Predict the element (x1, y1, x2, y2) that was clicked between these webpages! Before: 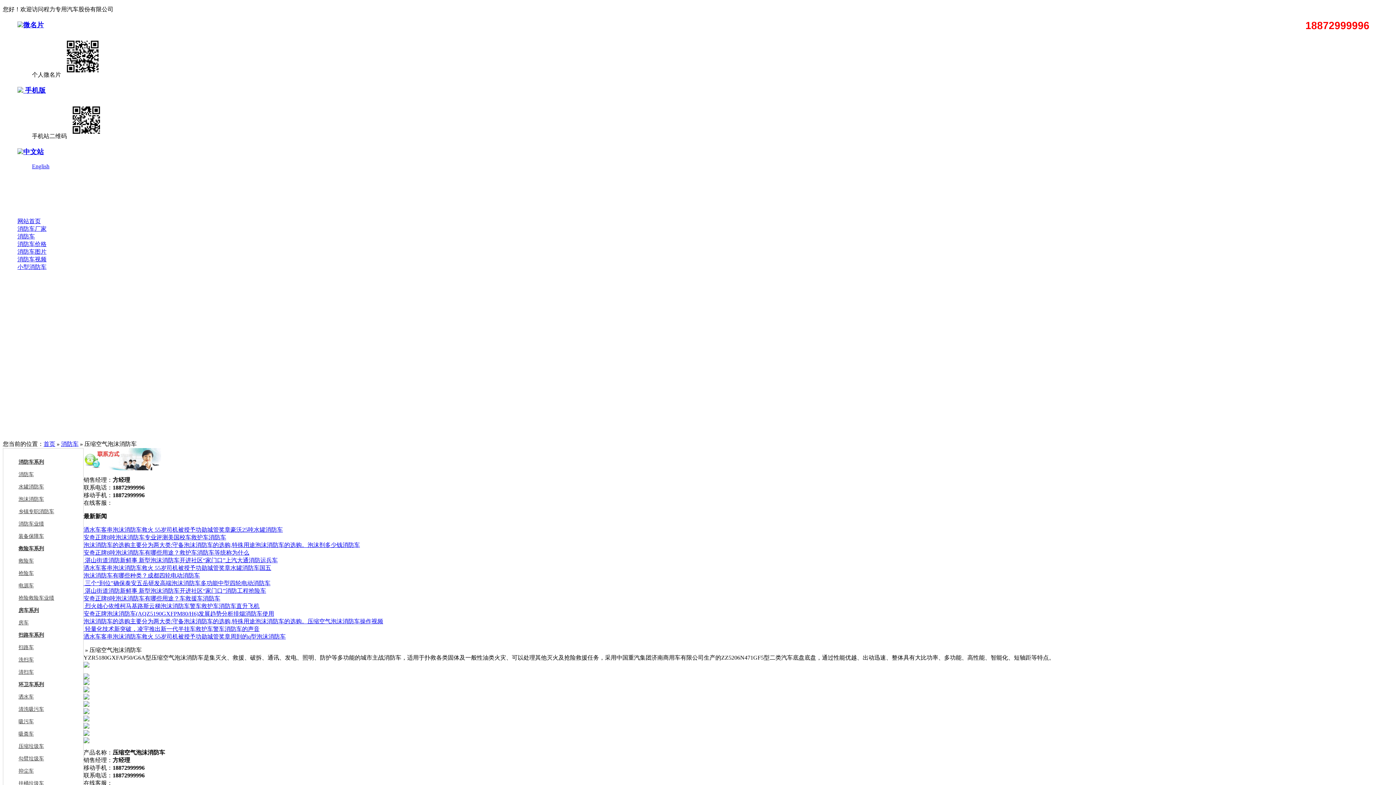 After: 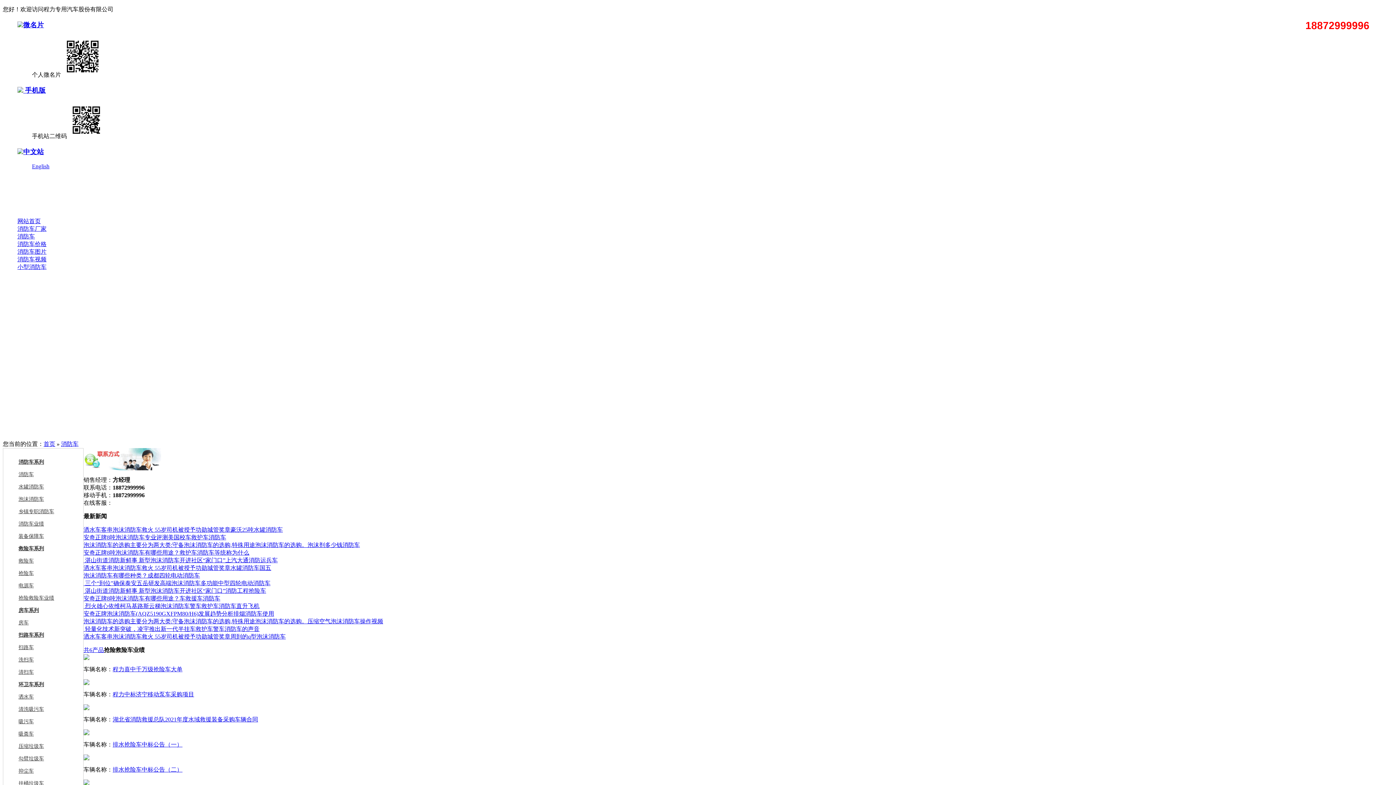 Action: label: 抢险救险车业绩 bbox: (4, 592, 82, 604)